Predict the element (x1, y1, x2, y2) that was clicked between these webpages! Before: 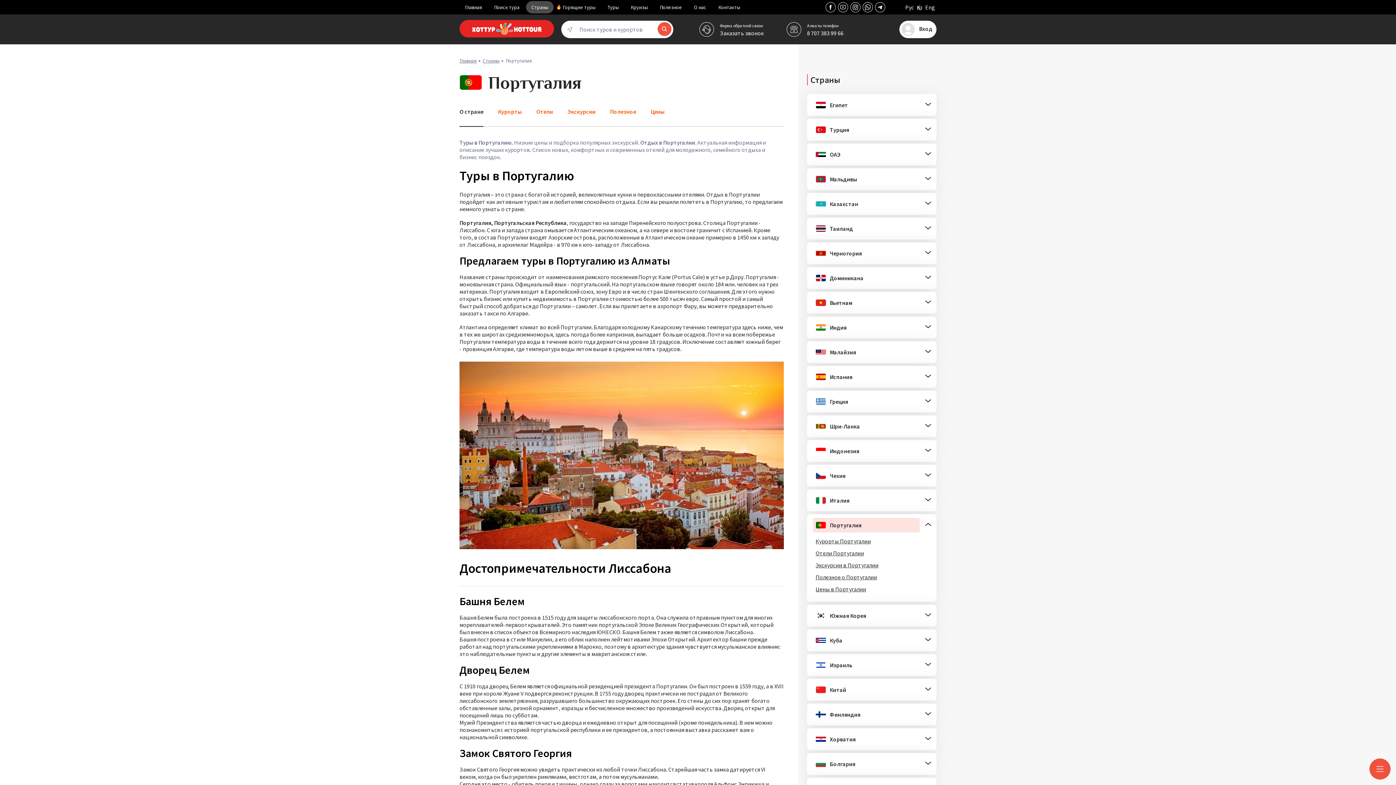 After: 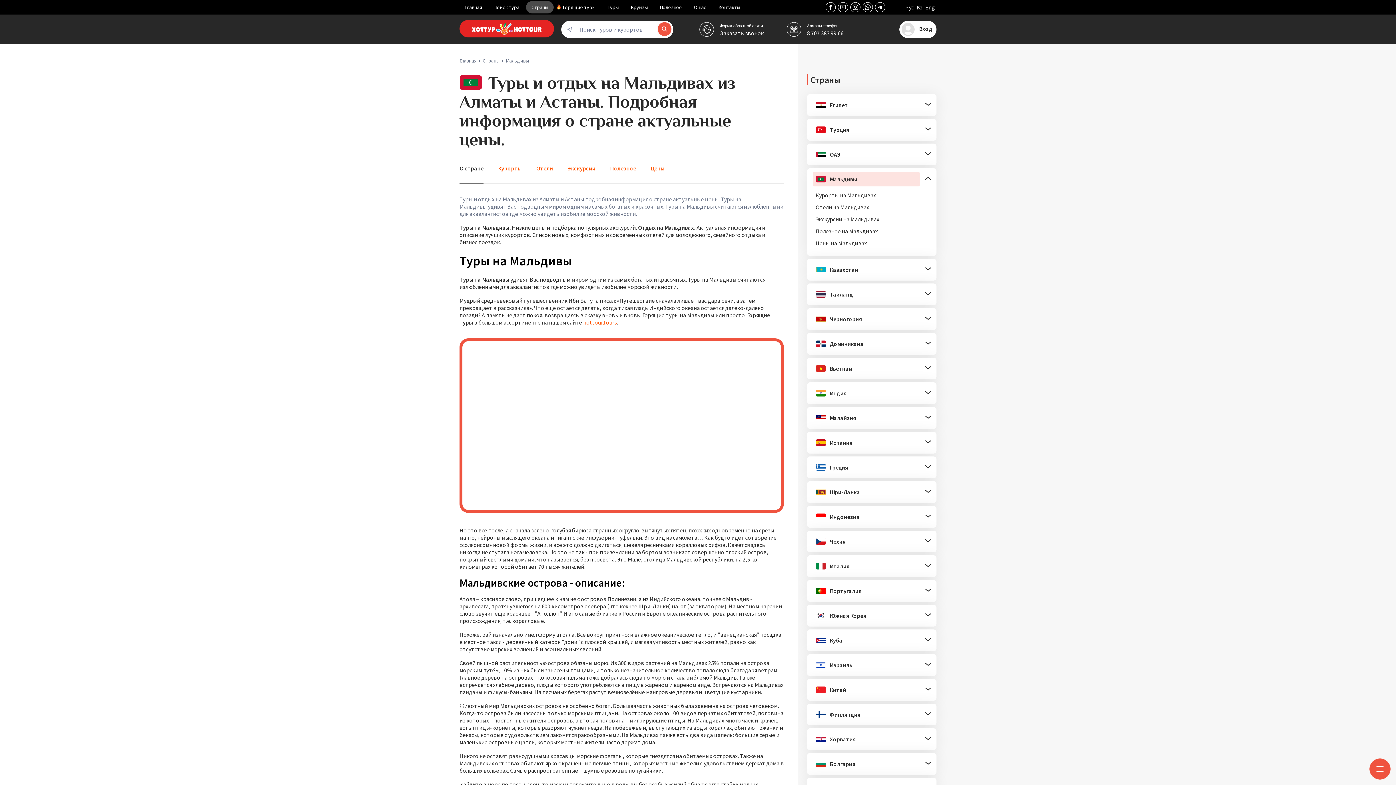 Action: bbox: (812, 172, 919, 186) label:  Мальдивы